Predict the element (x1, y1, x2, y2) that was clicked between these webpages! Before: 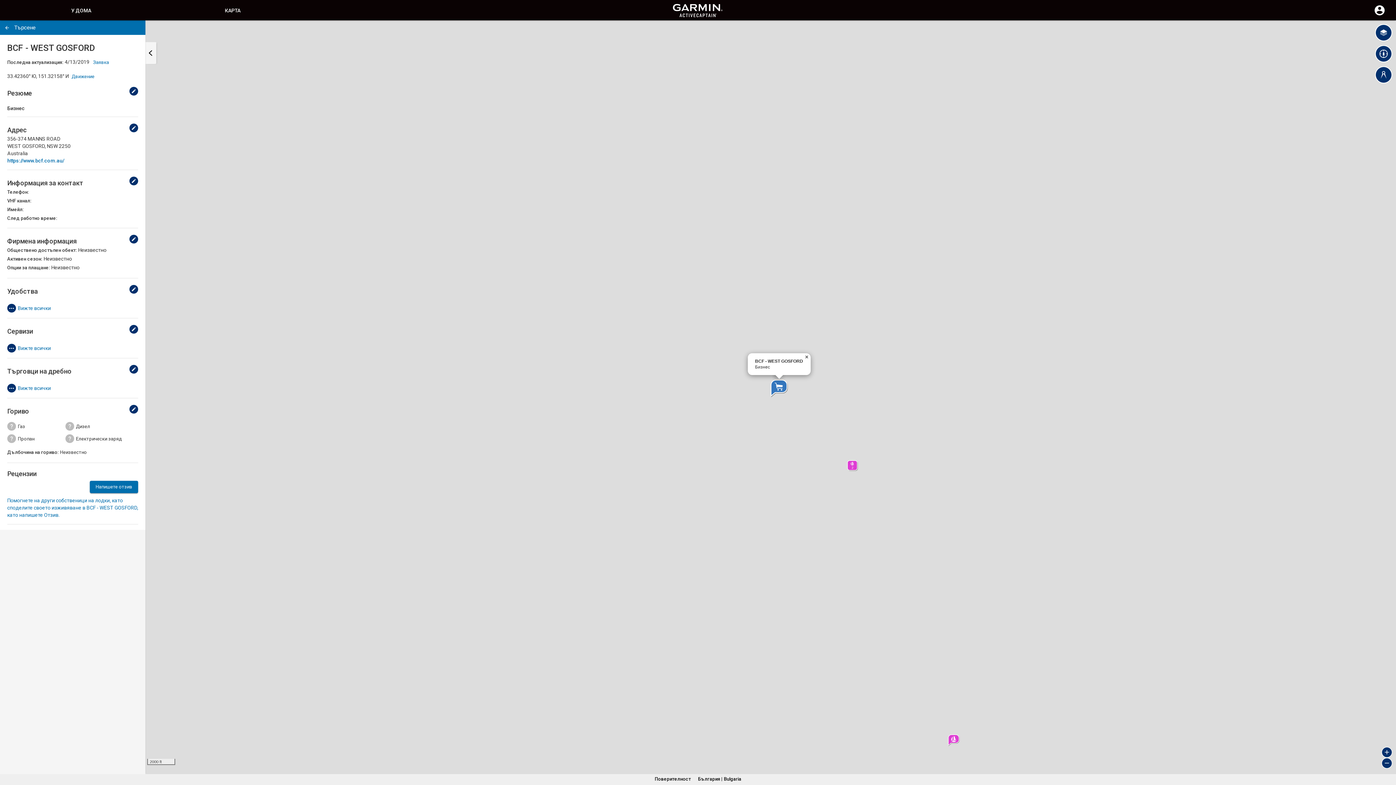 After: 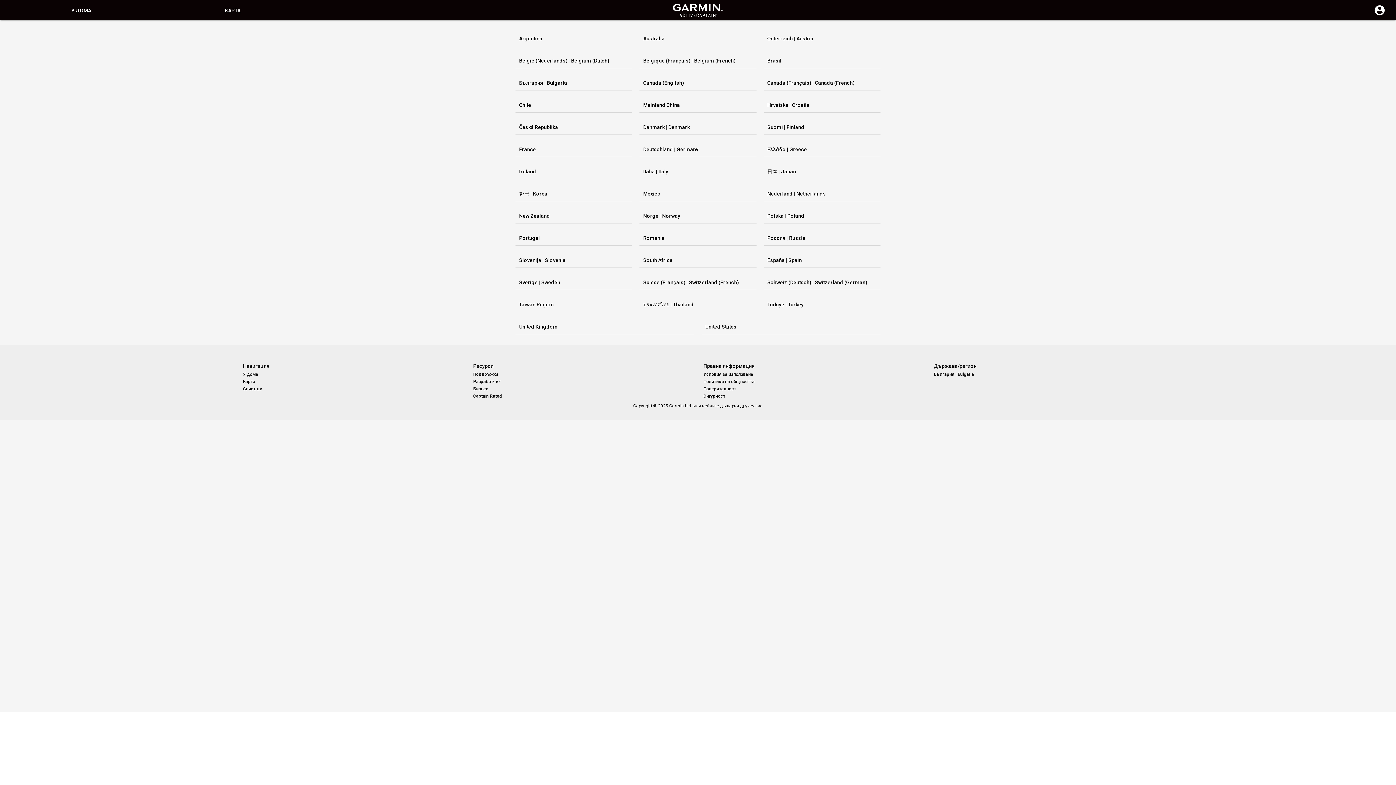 Action: label: България | Bulgaria bbox: (697, 776, 739, 782)